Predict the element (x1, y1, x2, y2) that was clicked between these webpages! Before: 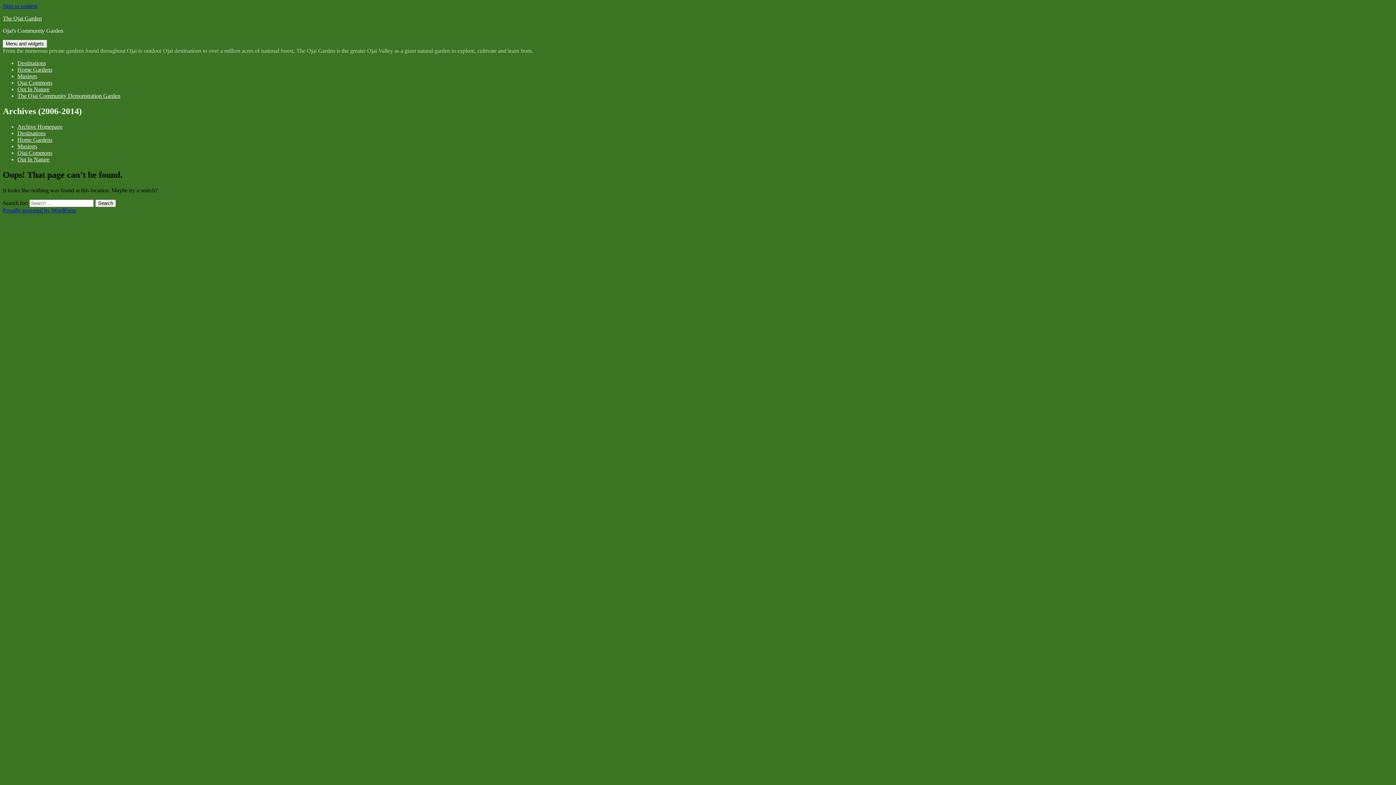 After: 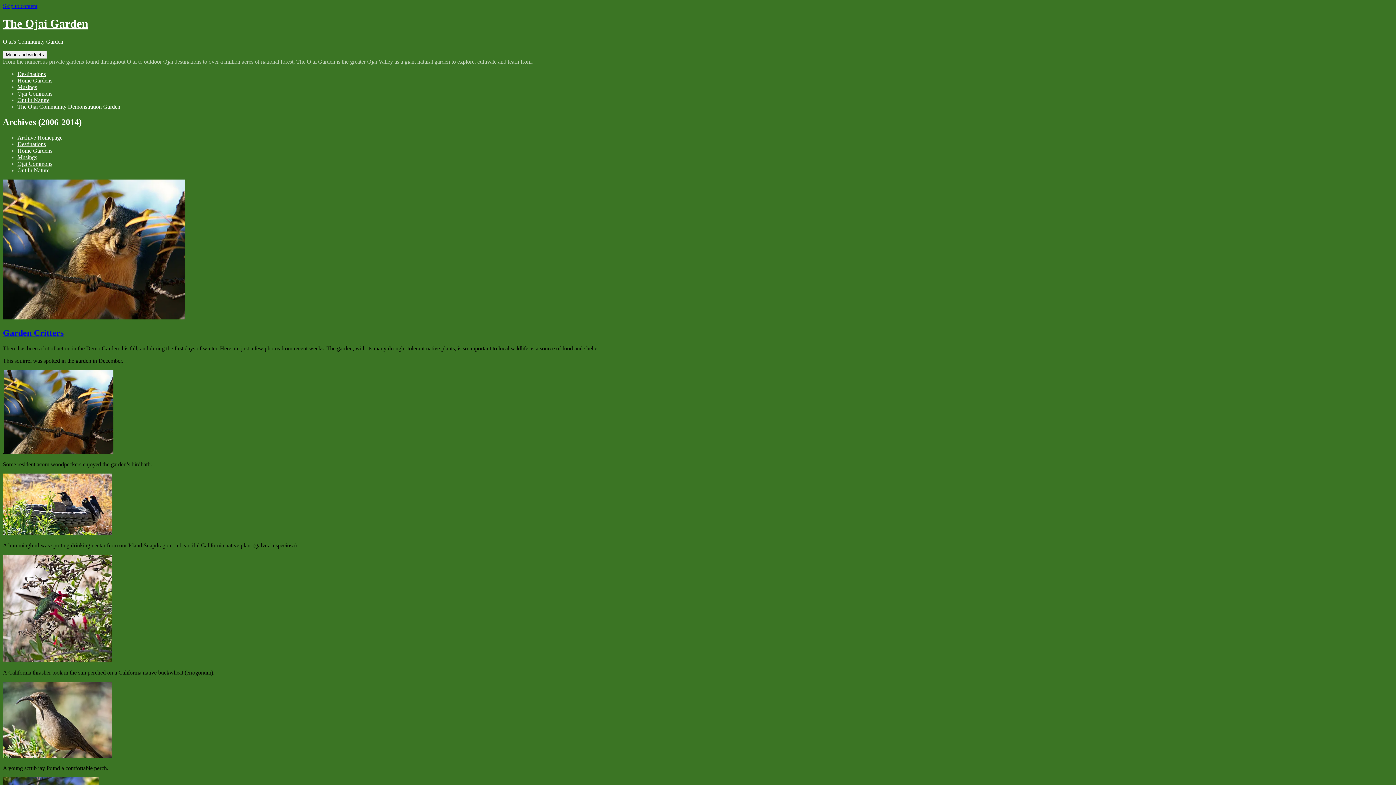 Action: bbox: (2, 15, 41, 21) label: The Ojai Garden